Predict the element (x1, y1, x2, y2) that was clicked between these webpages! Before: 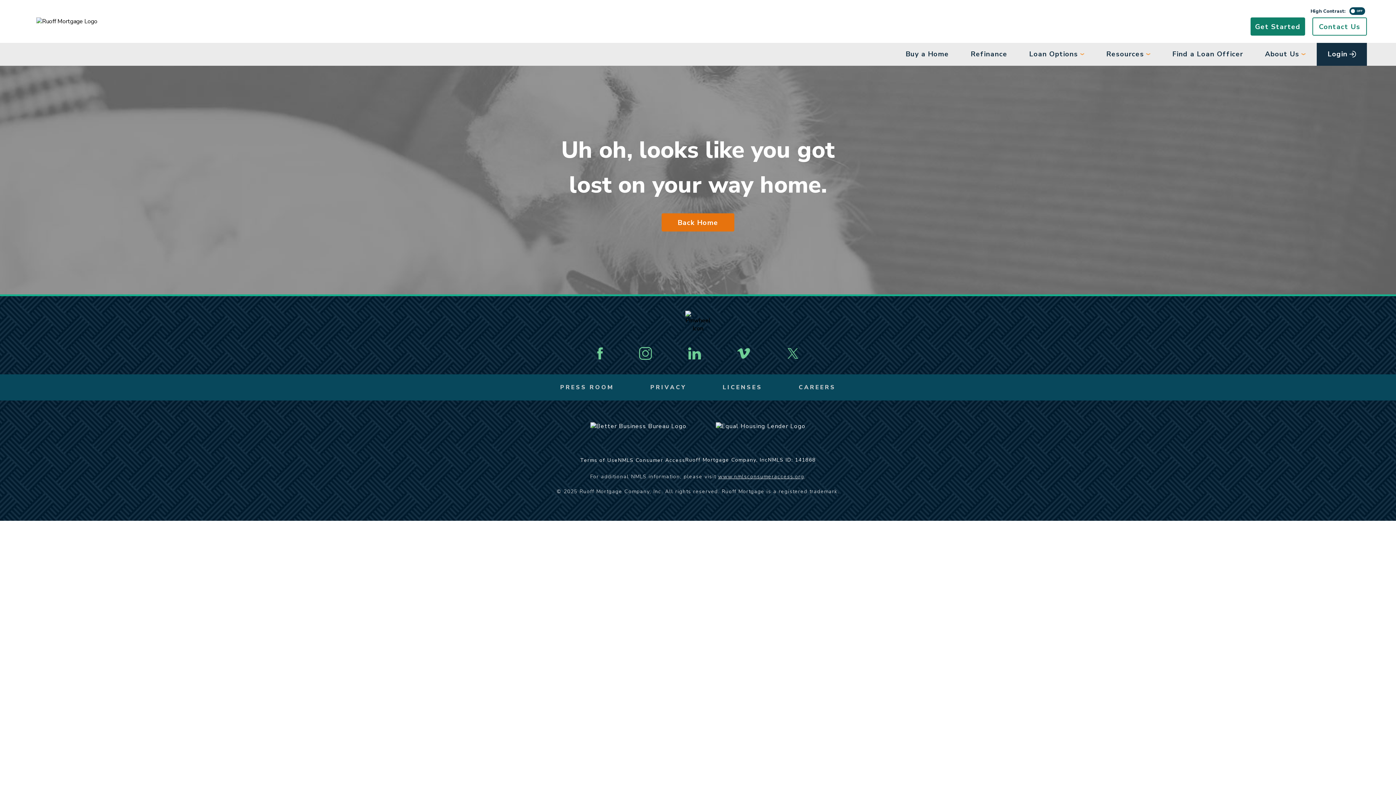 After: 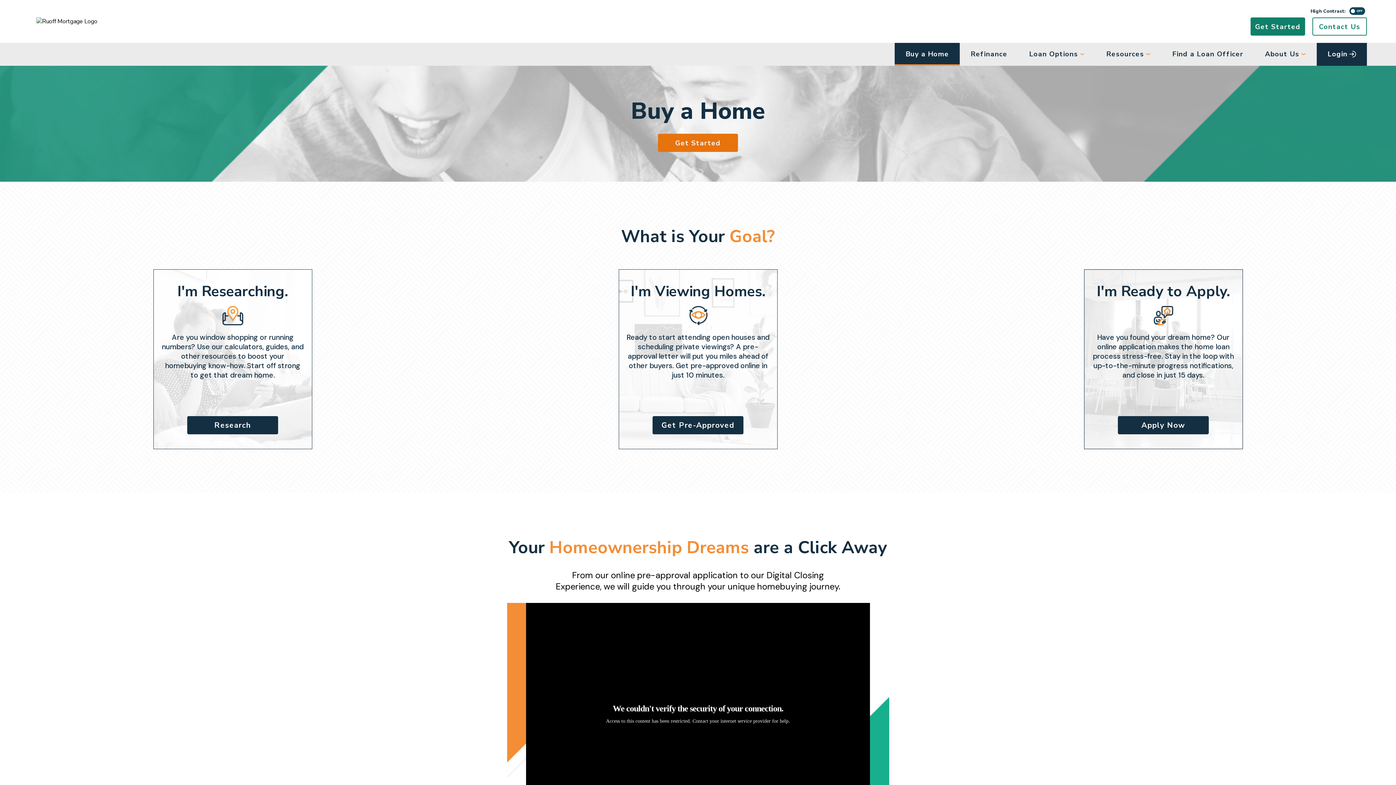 Action: bbox: (895, 42, 960, 66) label: Buy a Home